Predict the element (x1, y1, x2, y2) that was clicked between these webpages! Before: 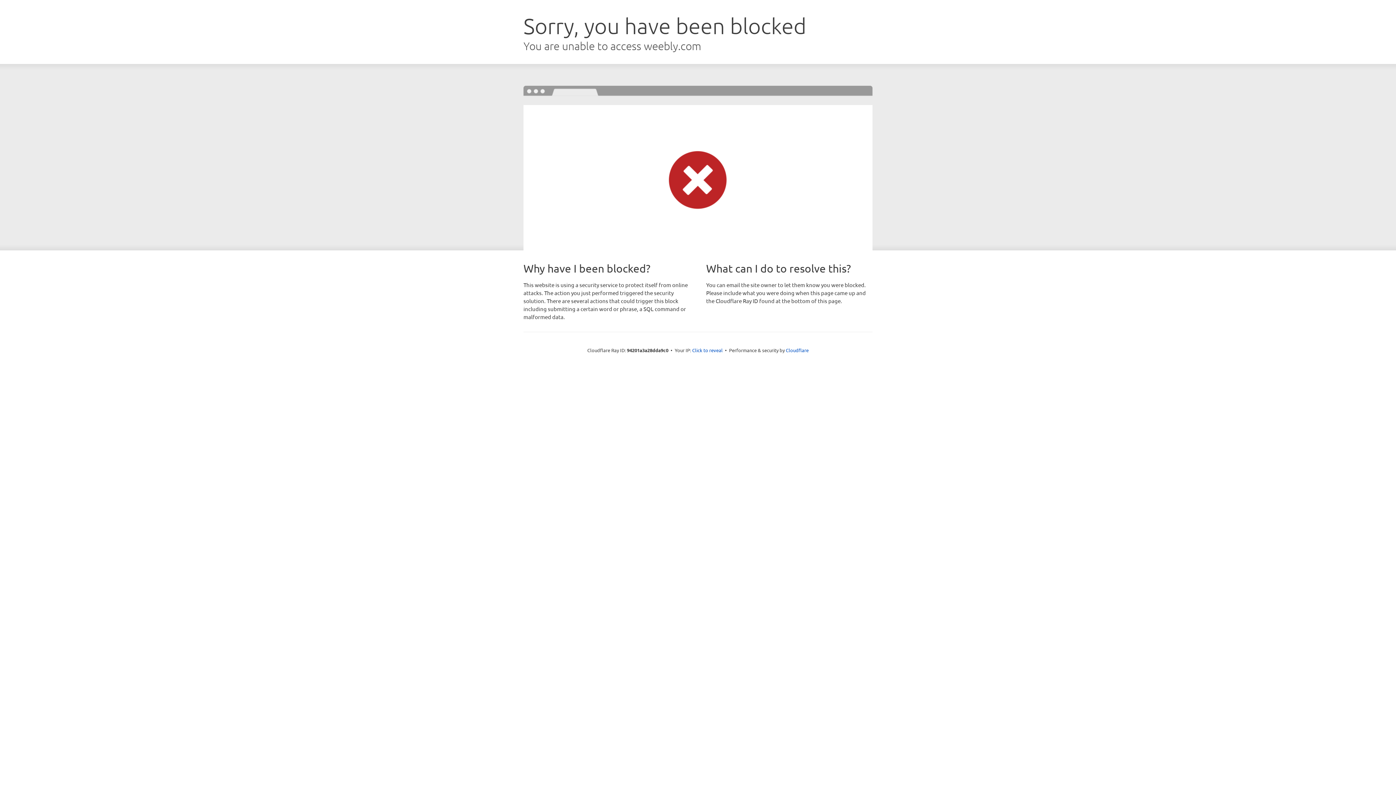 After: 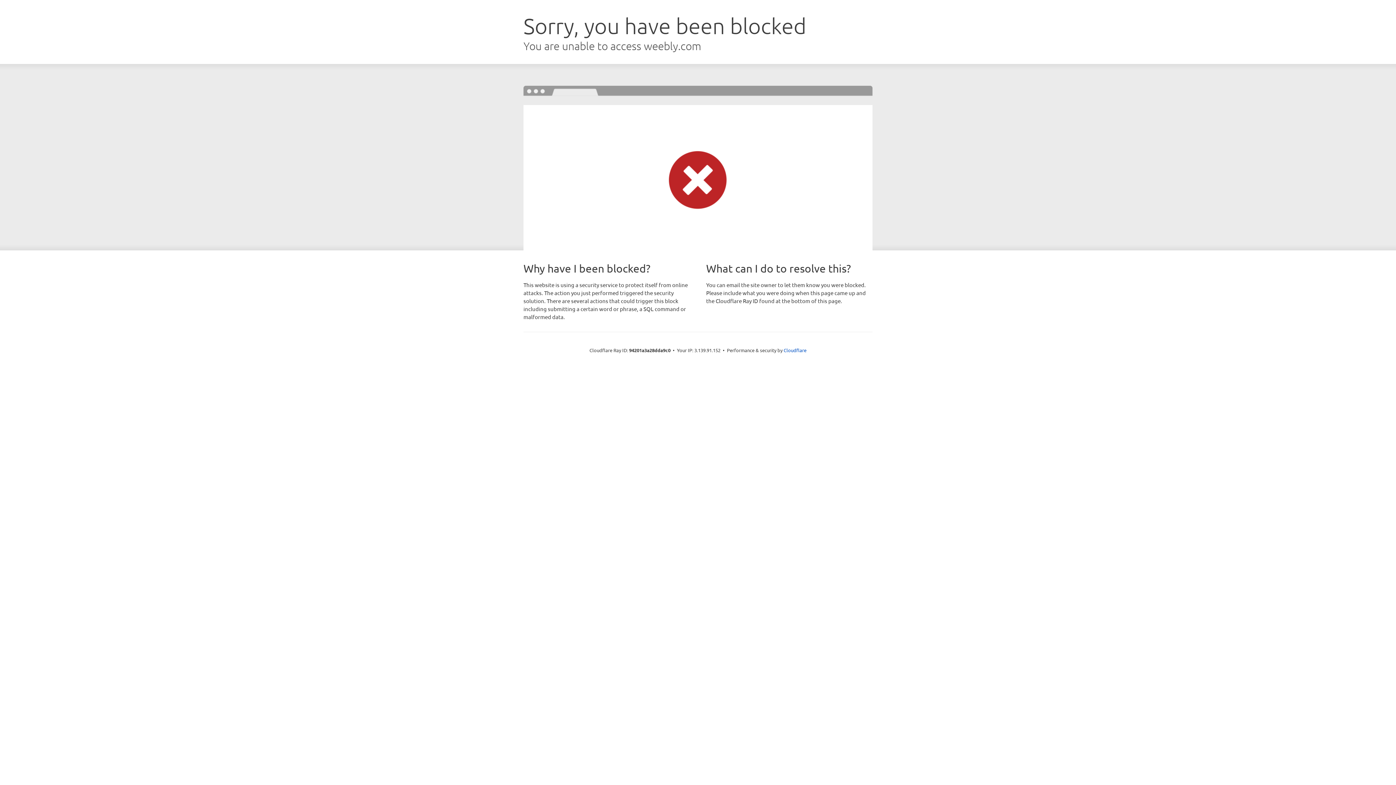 Action: label: Click to reveal bbox: (692, 346, 722, 353)